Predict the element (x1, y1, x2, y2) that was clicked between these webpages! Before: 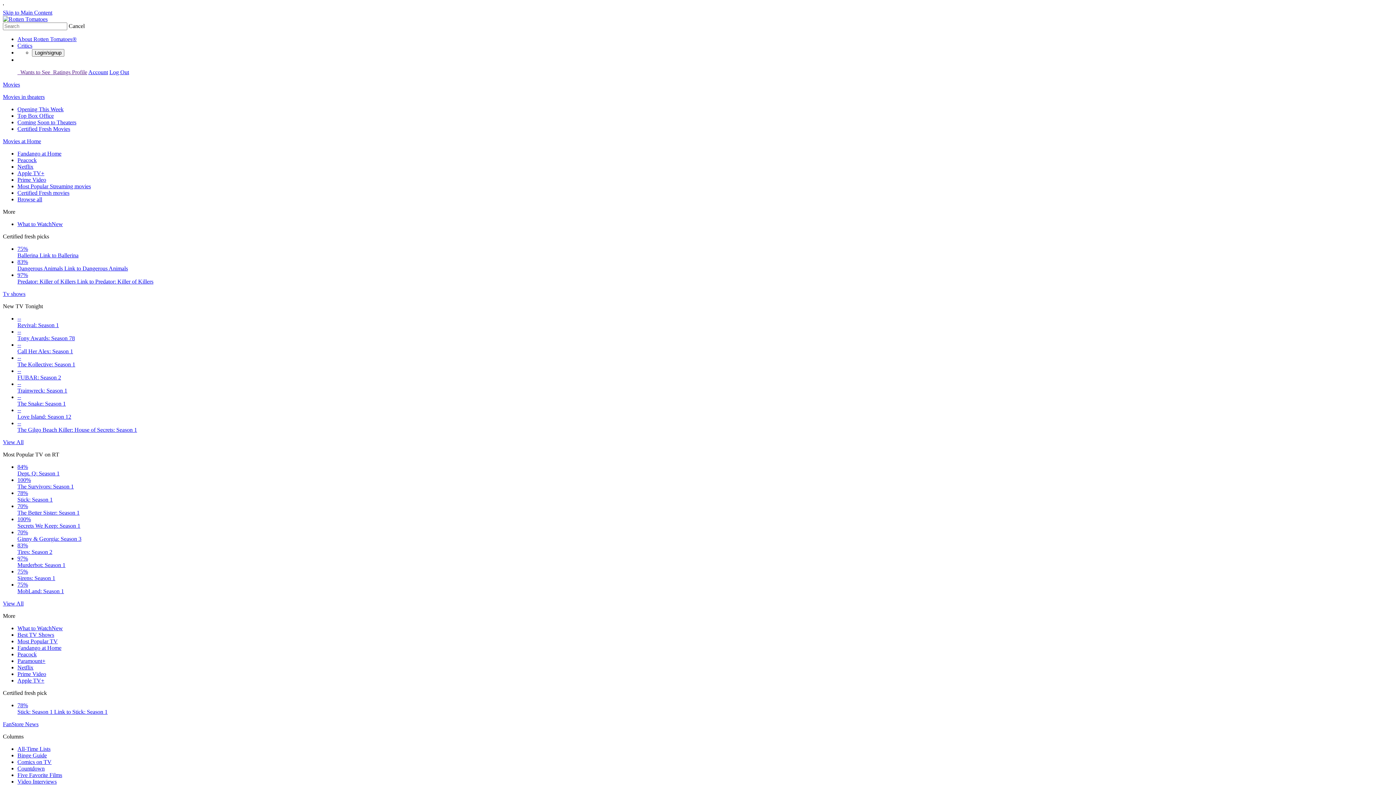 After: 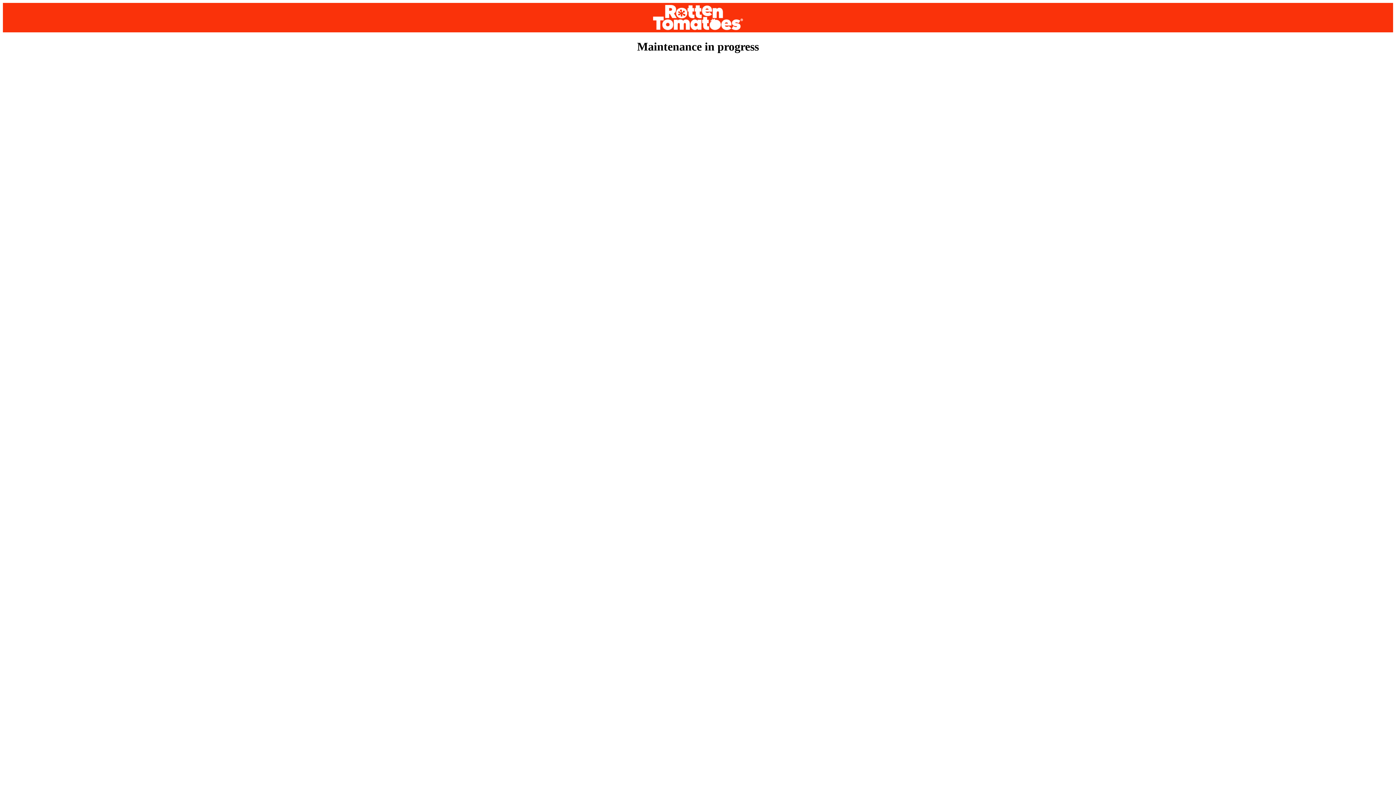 Action: bbox: (2, 16, 47, 22)